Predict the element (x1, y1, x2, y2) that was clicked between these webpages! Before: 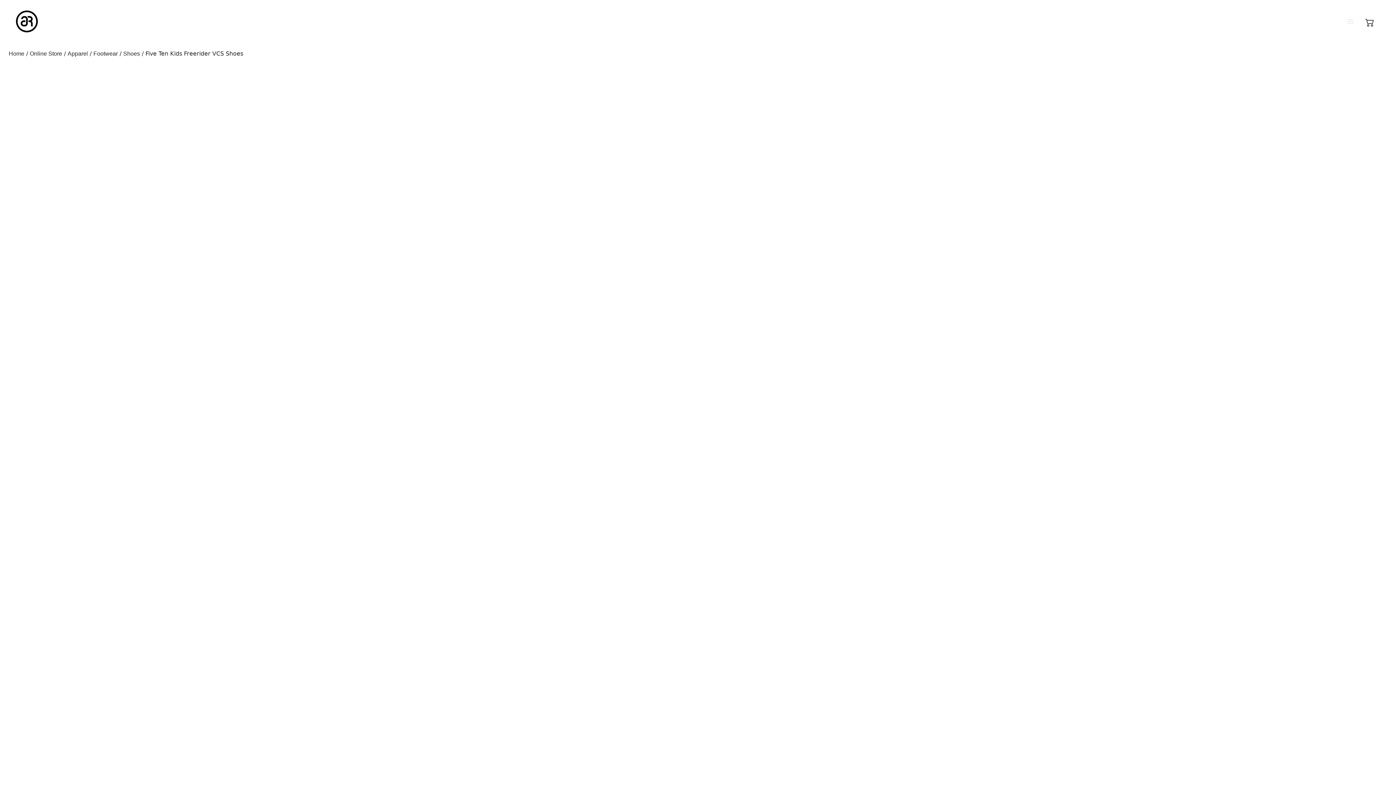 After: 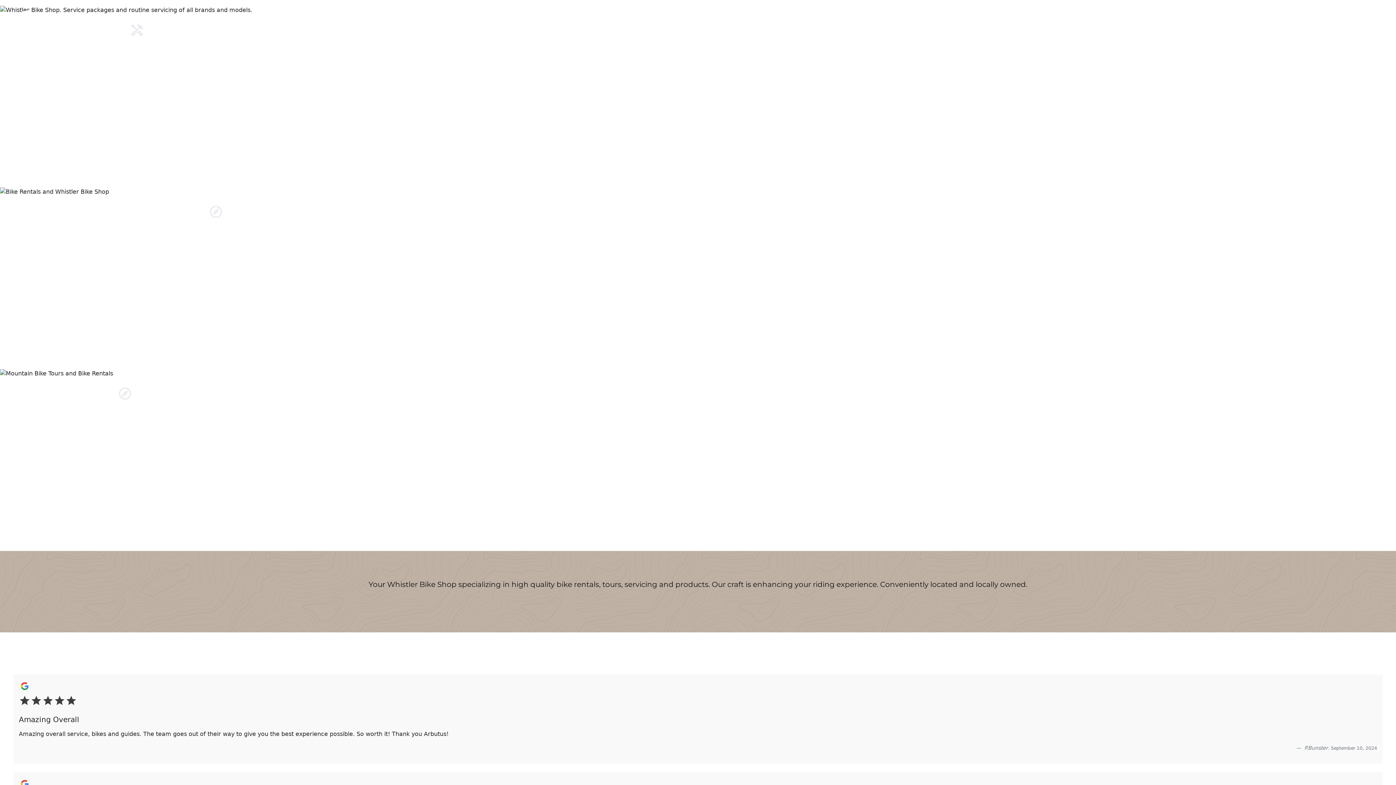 Action: label: Home bbox: (8, 50, 24, 56)